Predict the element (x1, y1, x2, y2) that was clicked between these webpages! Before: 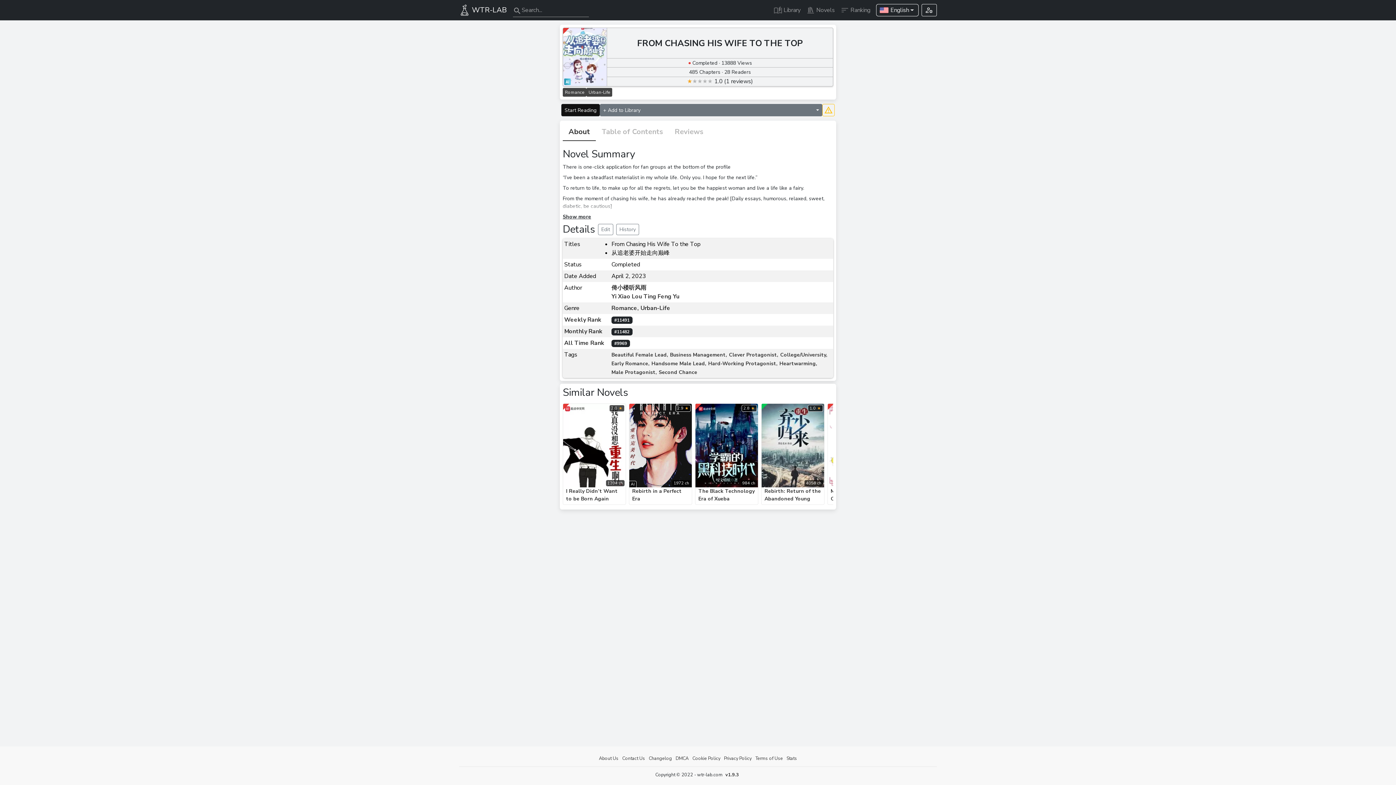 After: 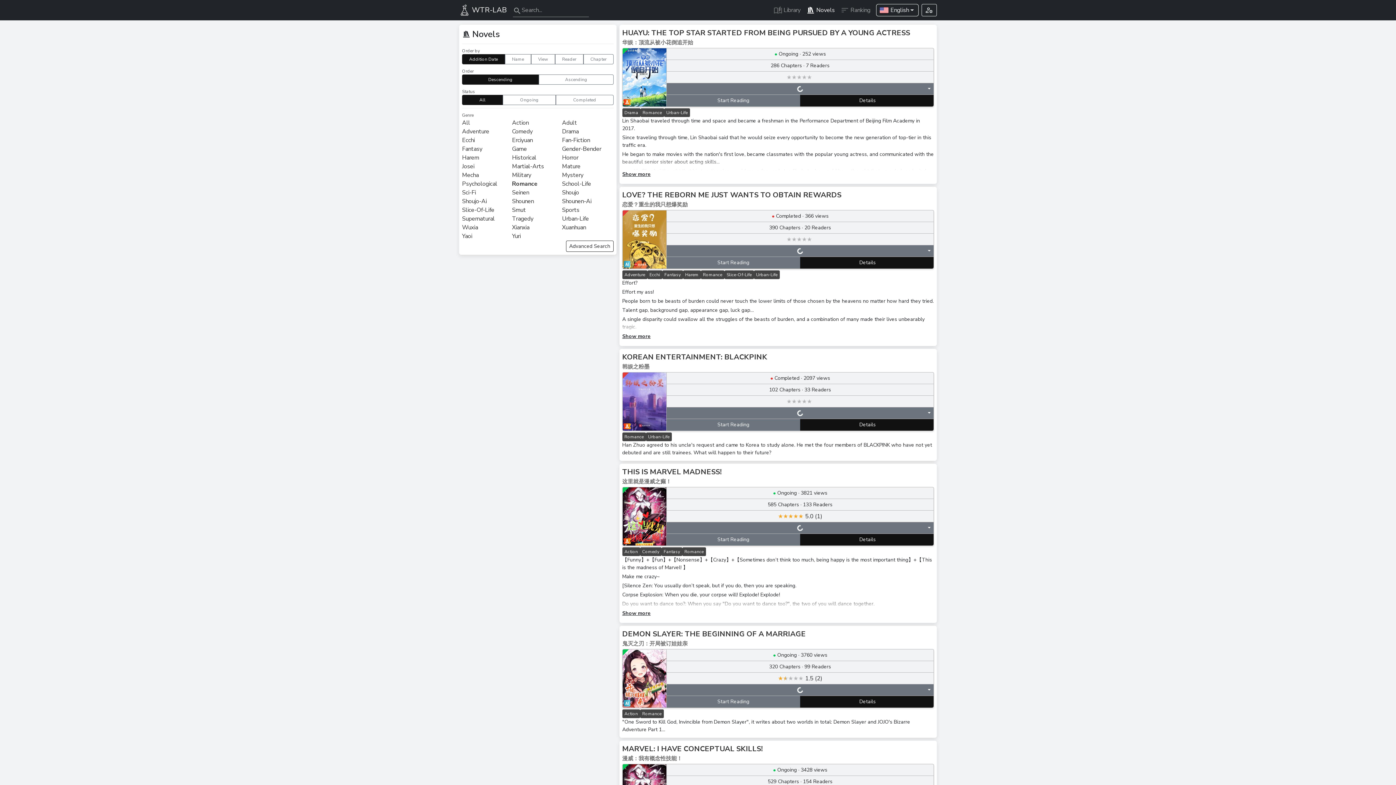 Action: label: Romance, bbox: (611, 304, 638, 312)